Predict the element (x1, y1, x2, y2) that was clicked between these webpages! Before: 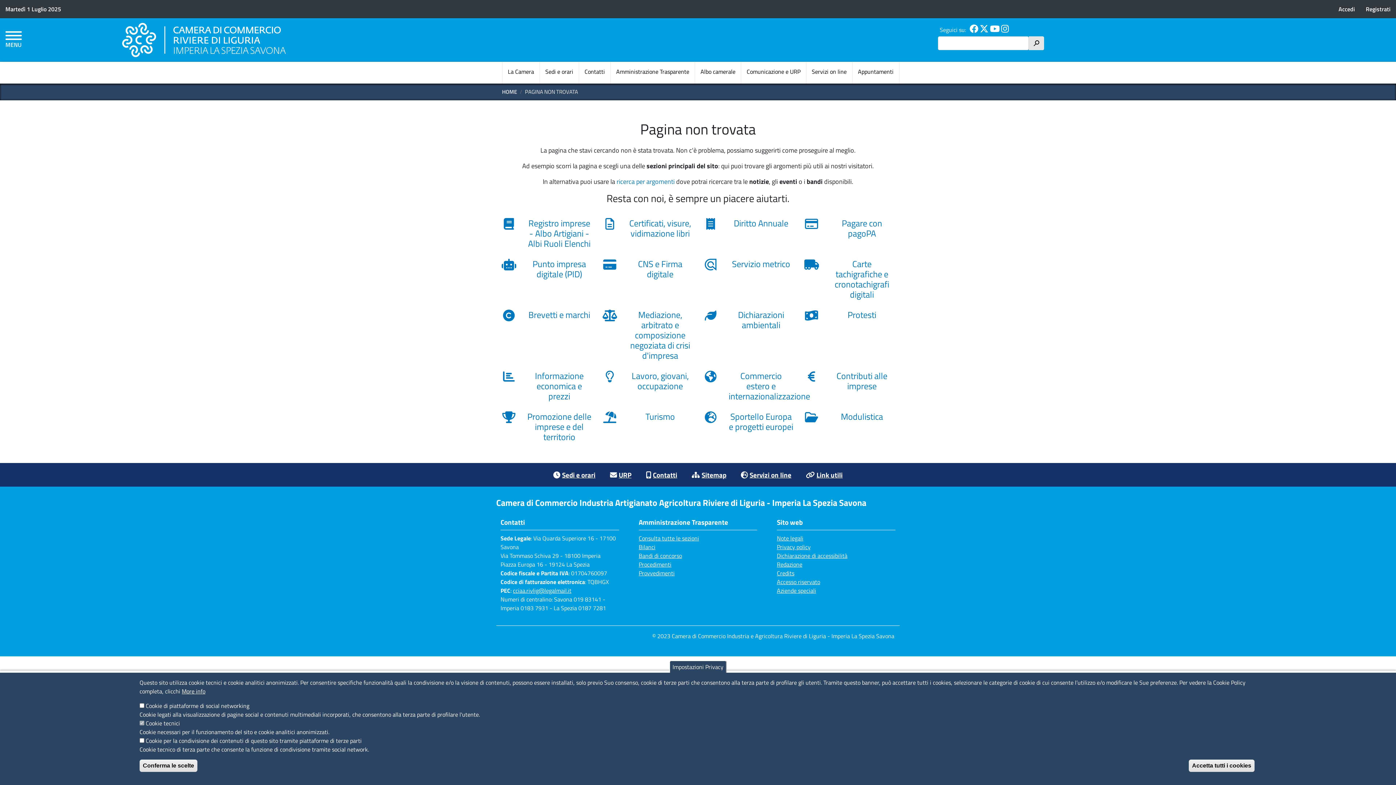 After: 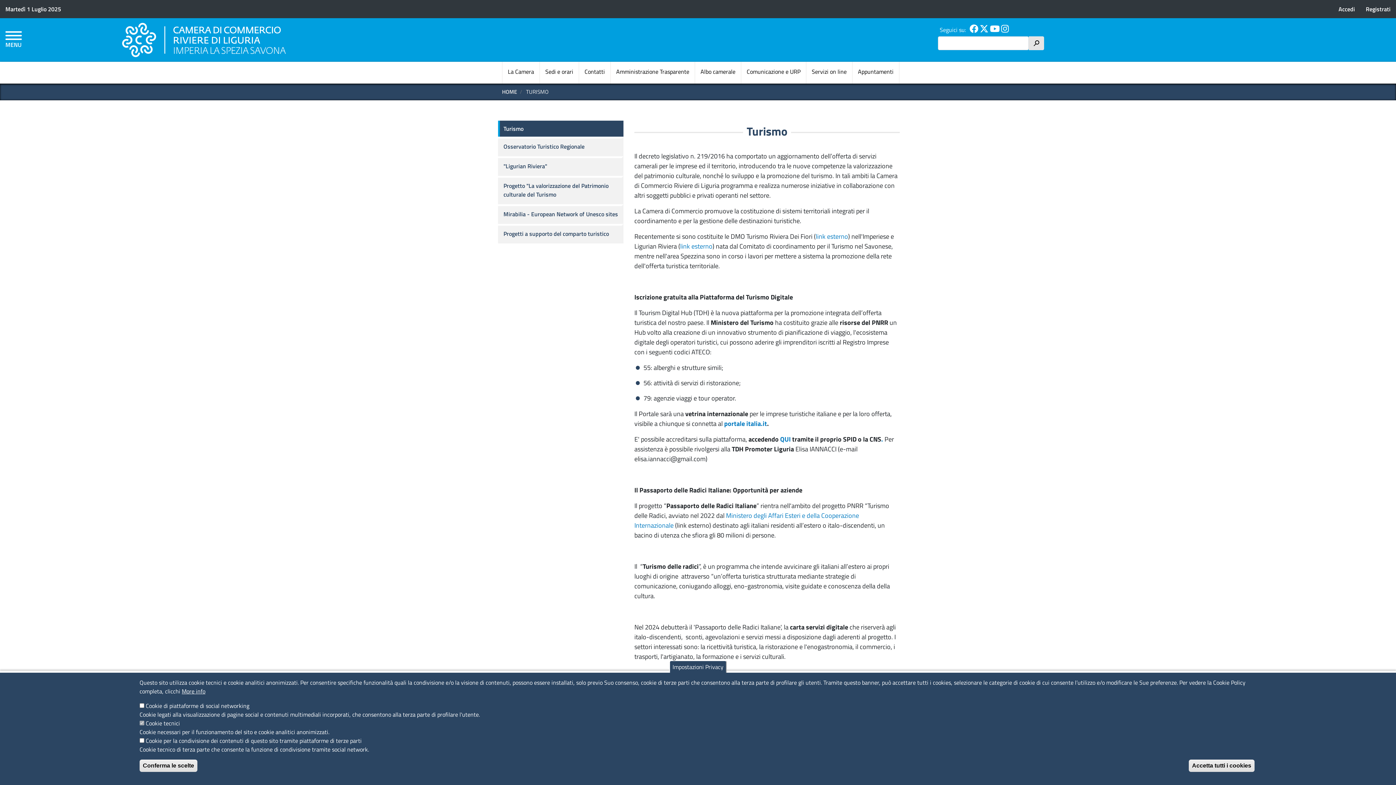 Action: label: Turismo bbox: (602, 411, 692, 424)